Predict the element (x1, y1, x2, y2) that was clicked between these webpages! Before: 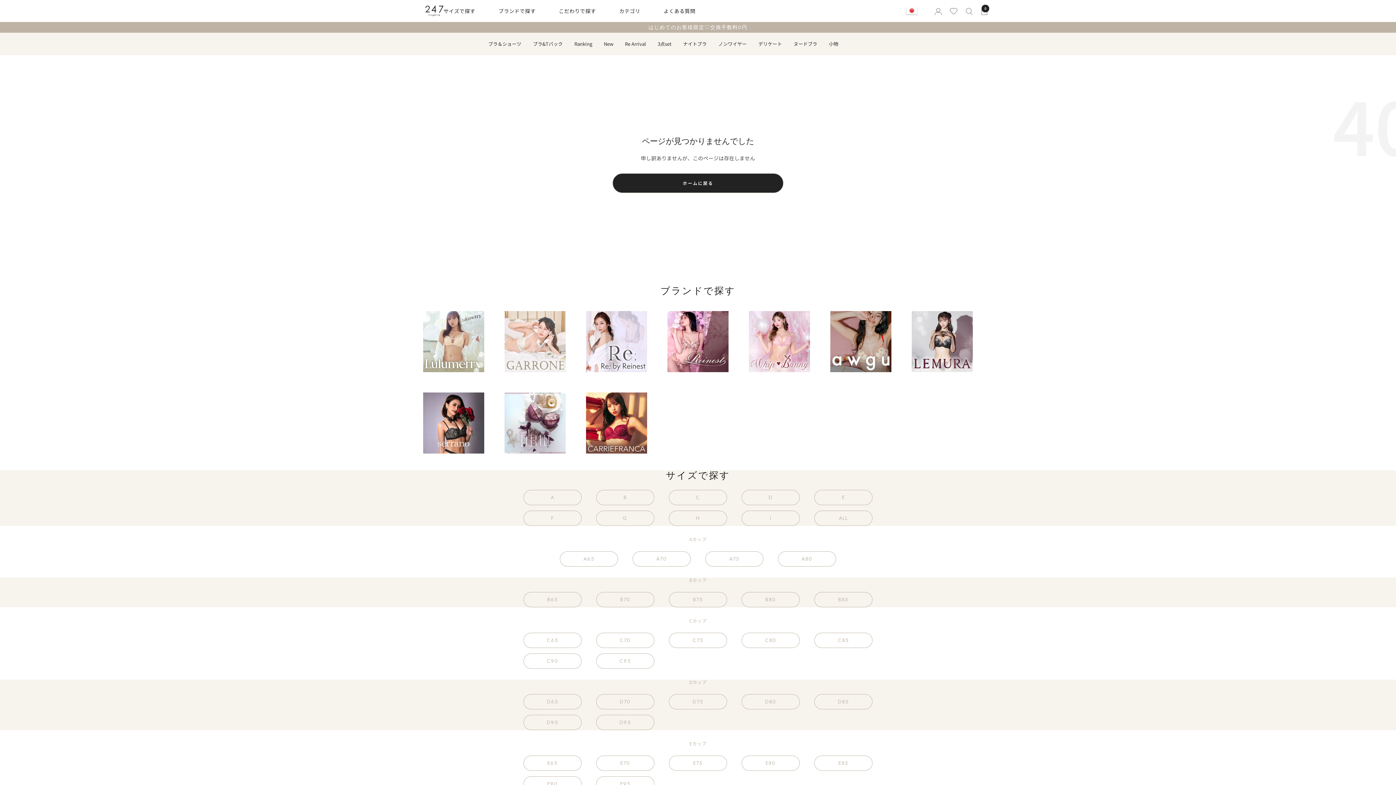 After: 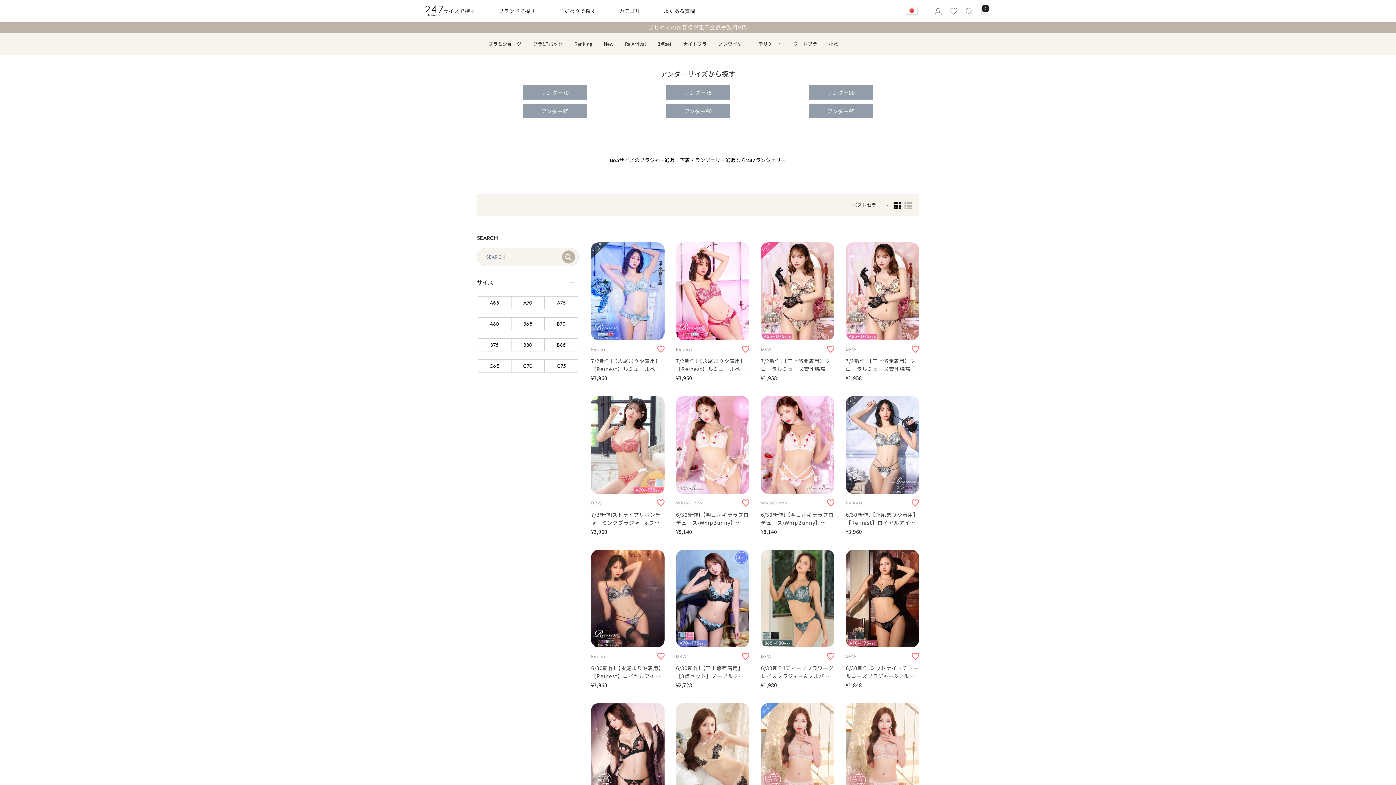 Action: bbox: (523, 592, 581, 607) label: B65